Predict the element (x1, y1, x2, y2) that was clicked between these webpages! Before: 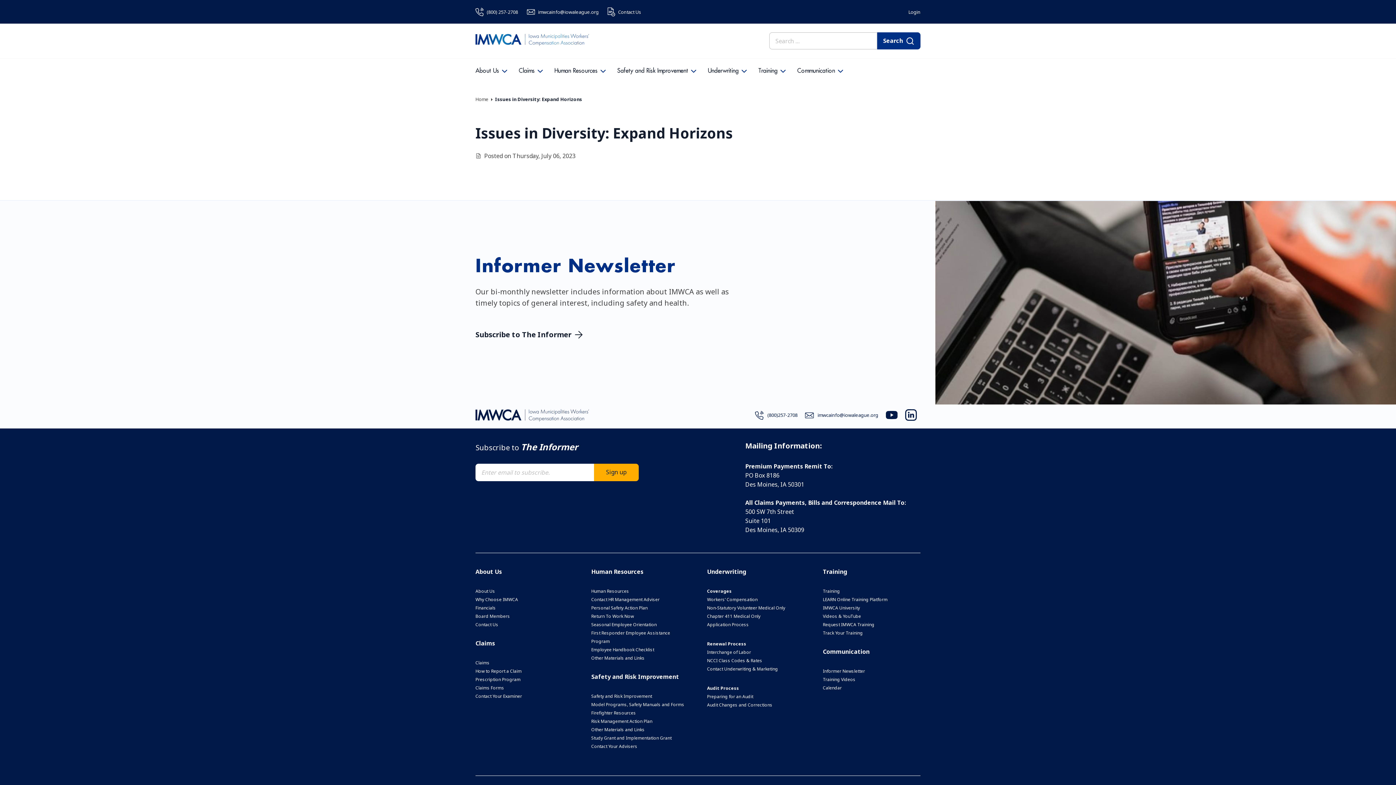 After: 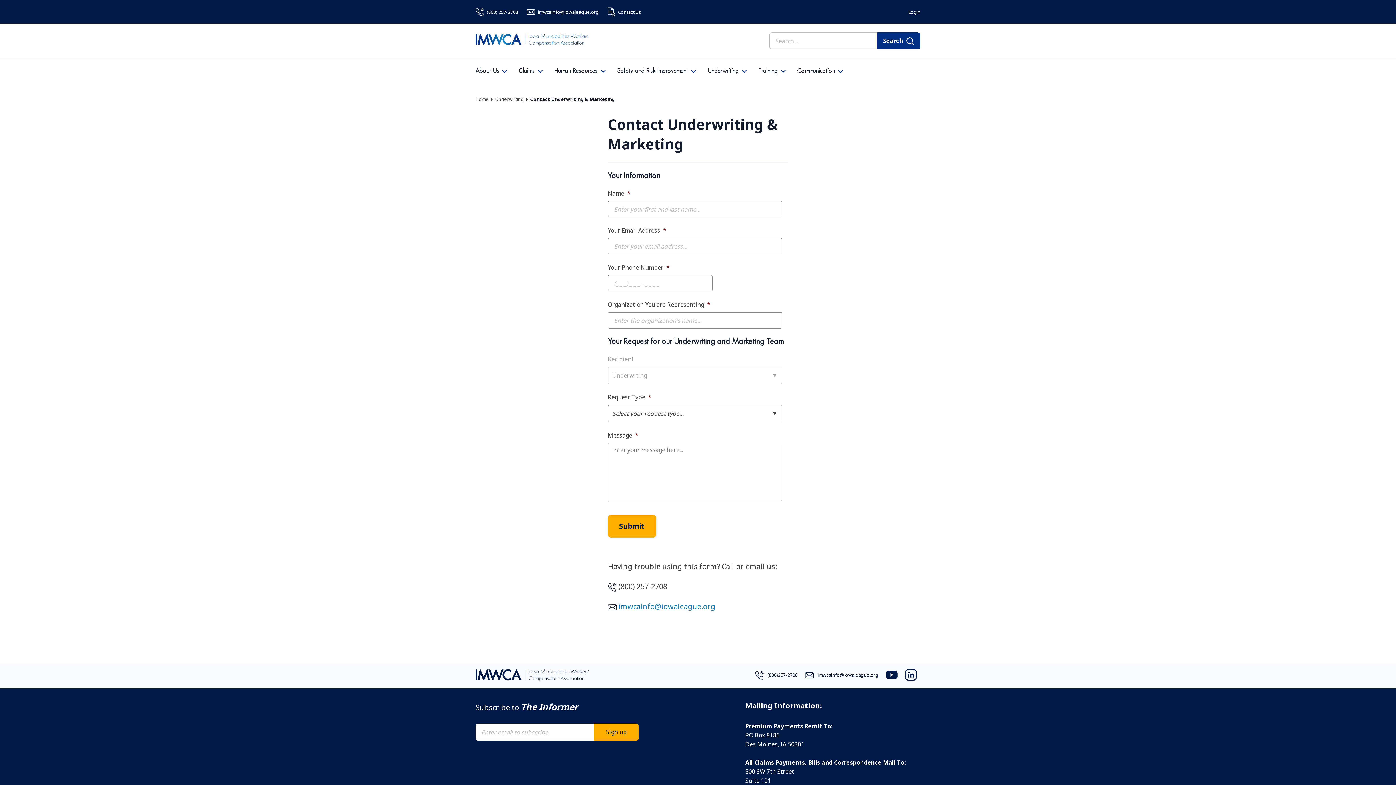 Action: label: Contact Underwriting & Marketing bbox: (707, 666, 778, 672)